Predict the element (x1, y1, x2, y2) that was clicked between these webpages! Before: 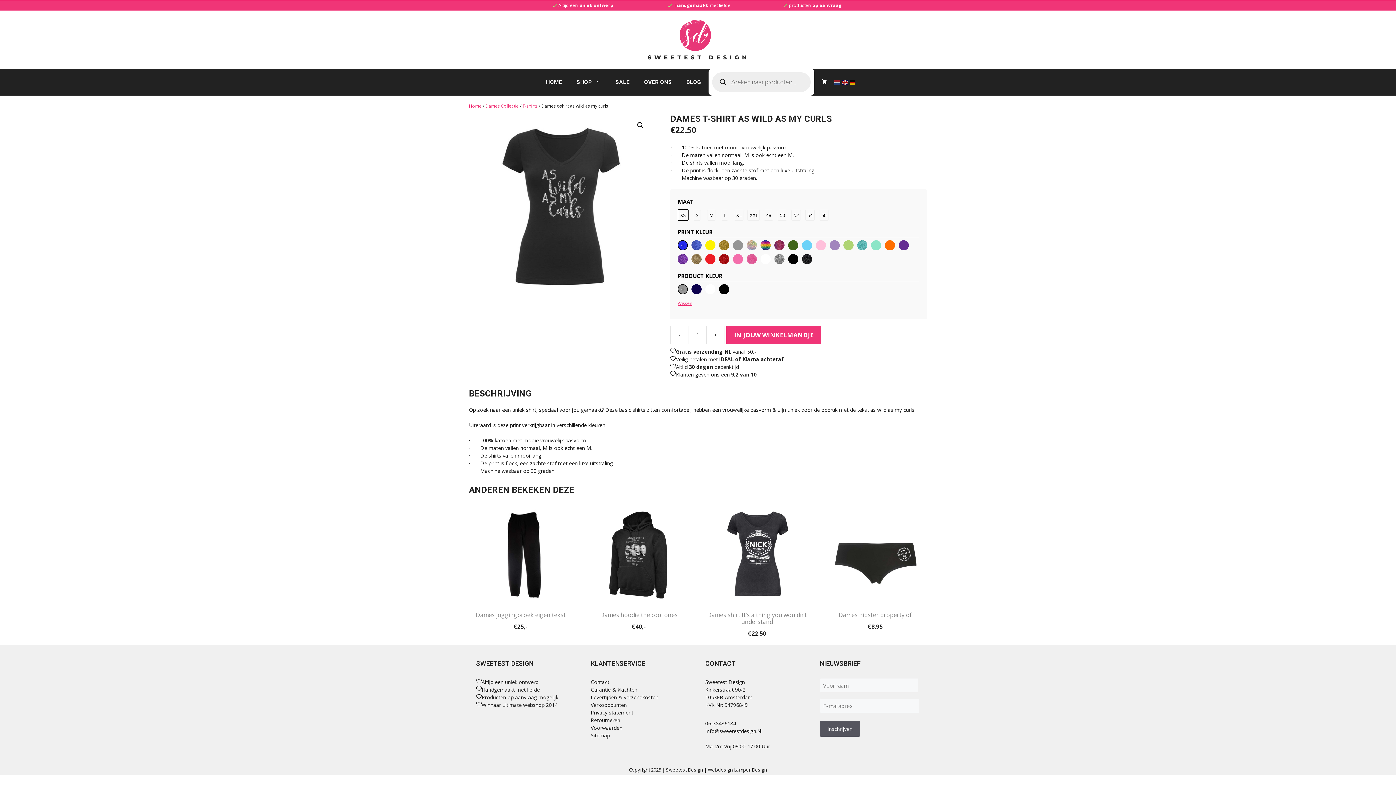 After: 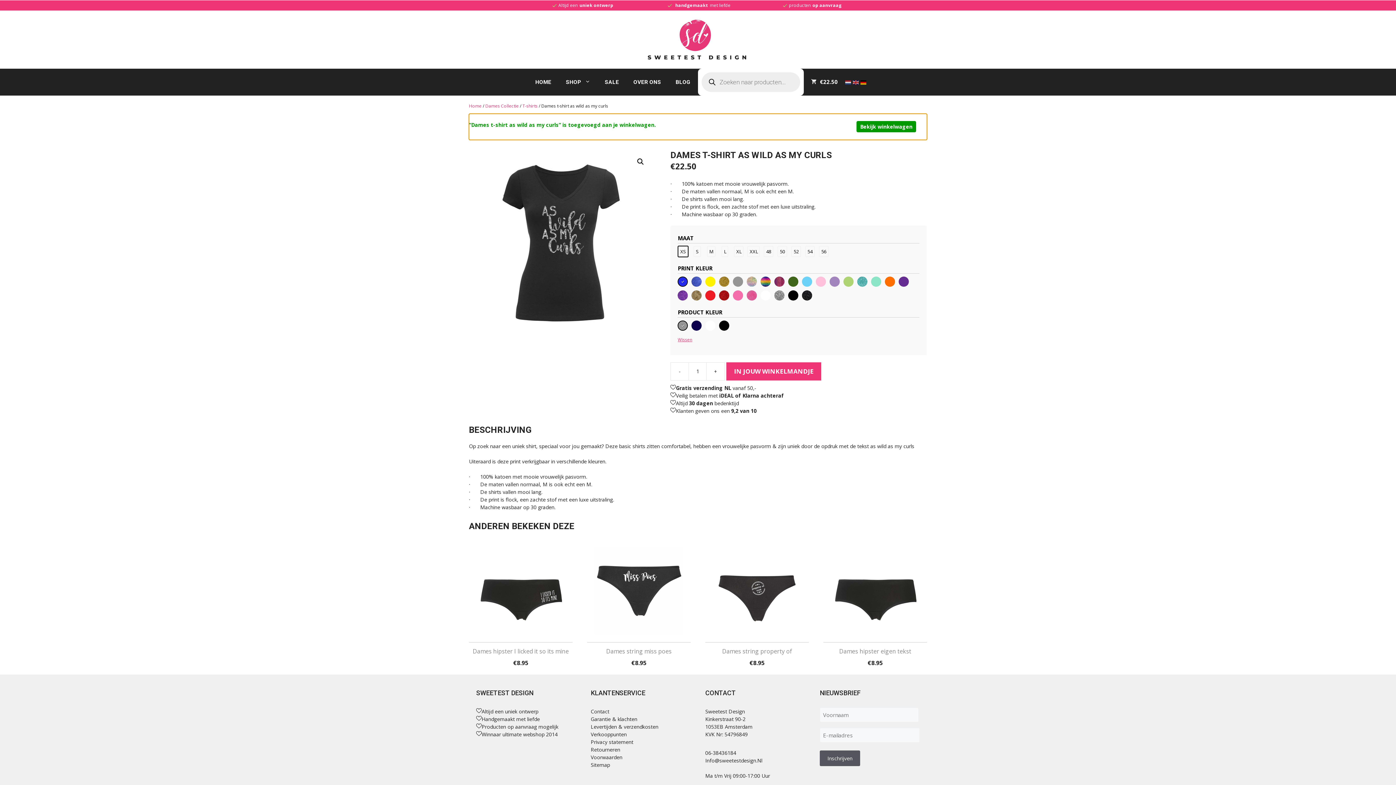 Action: label: IN JOUW WINKELMANDJE bbox: (726, 326, 821, 344)